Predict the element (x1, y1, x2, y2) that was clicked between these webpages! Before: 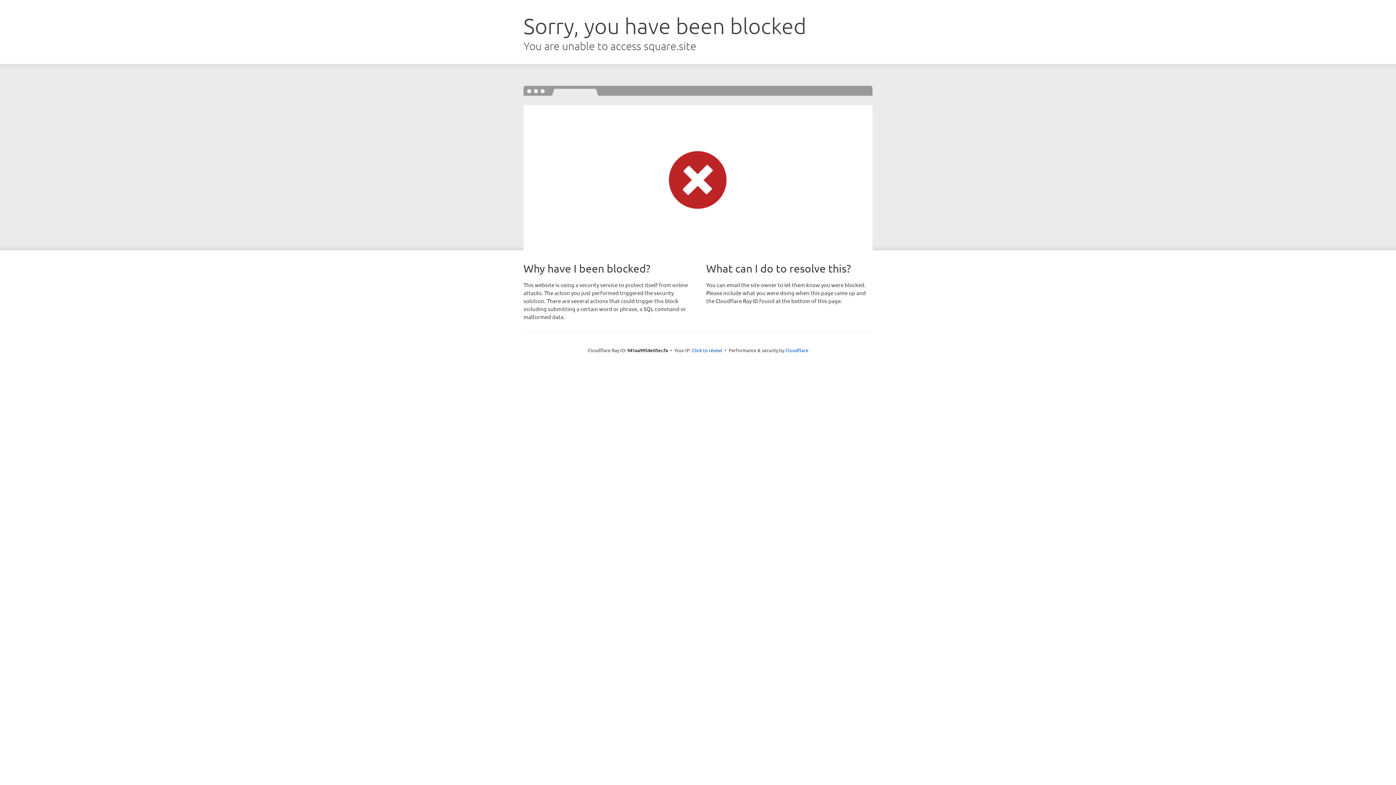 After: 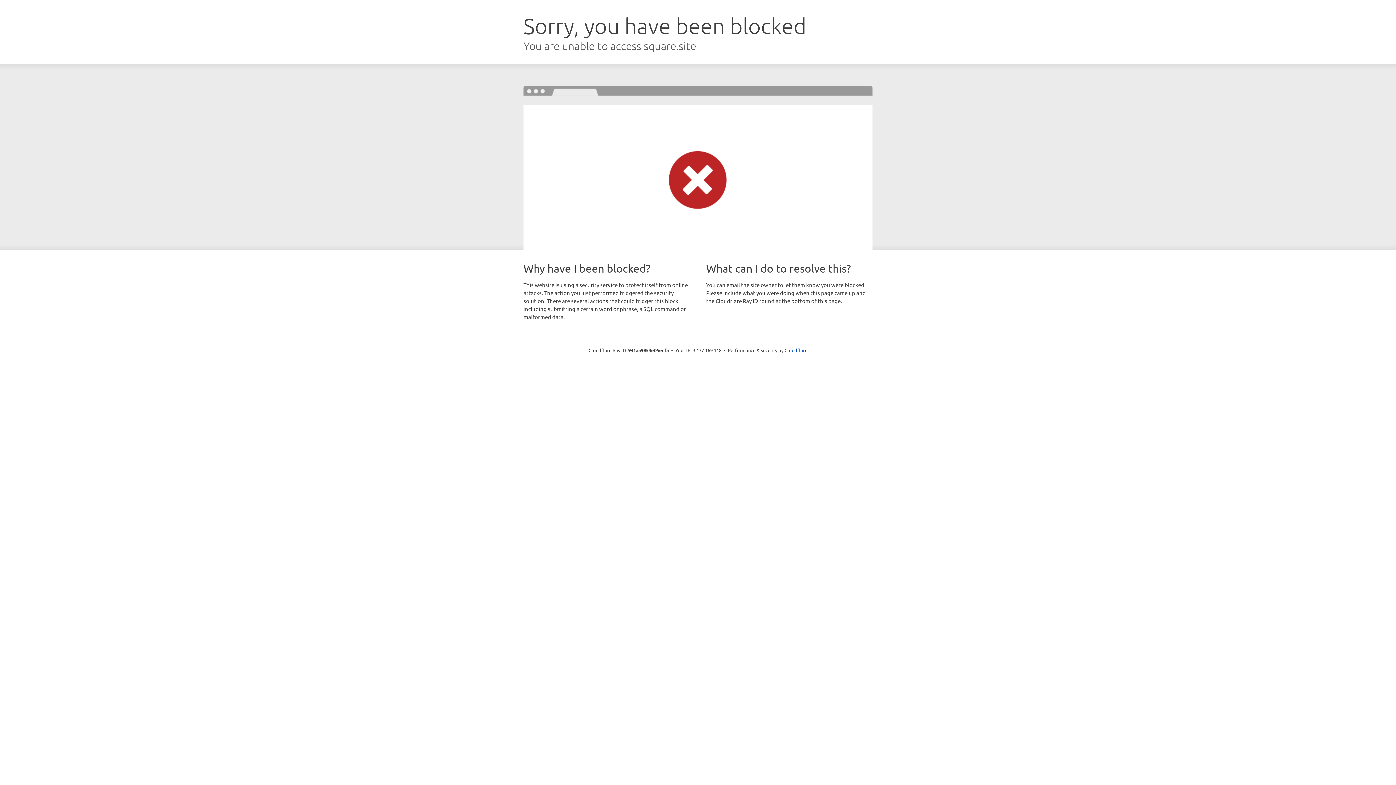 Action: bbox: (692, 346, 722, 353) label: Click to reveal